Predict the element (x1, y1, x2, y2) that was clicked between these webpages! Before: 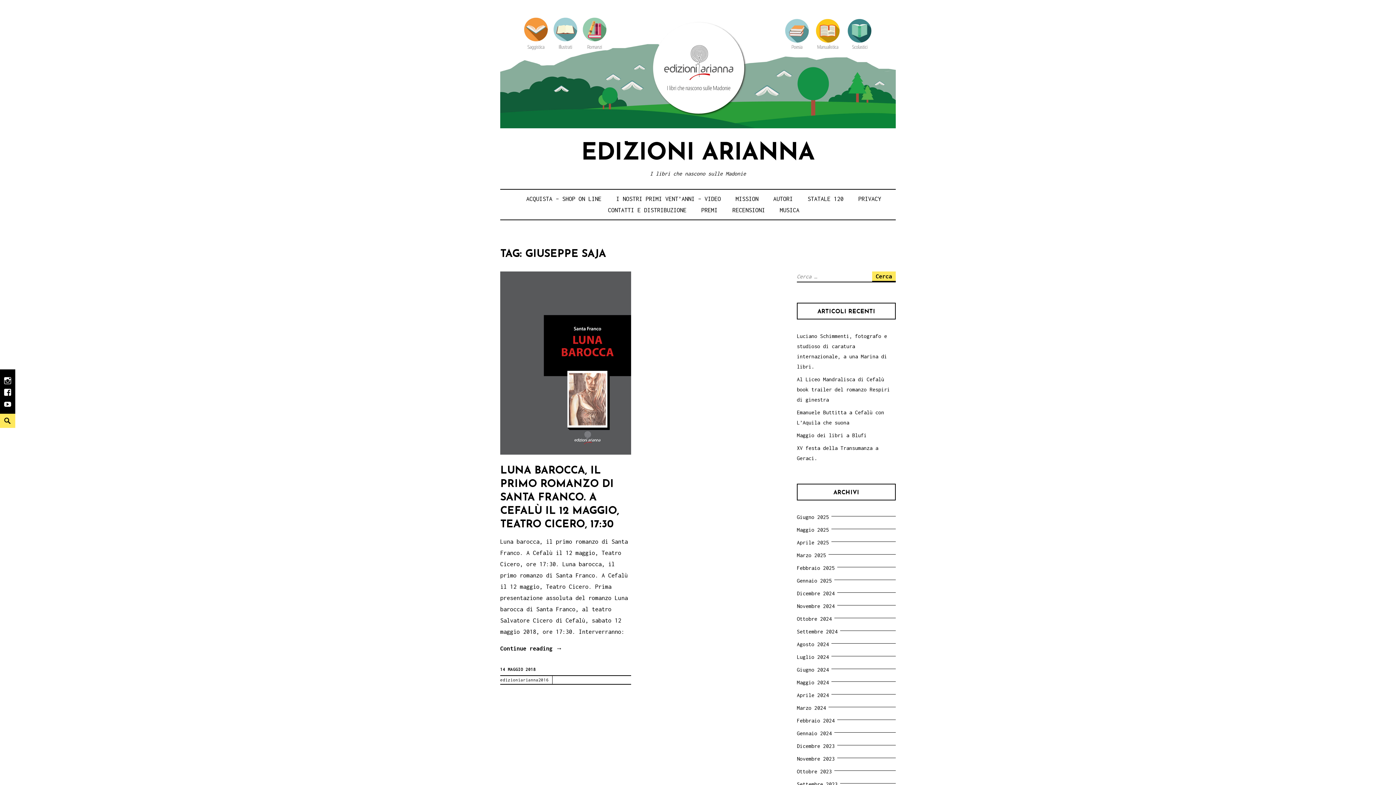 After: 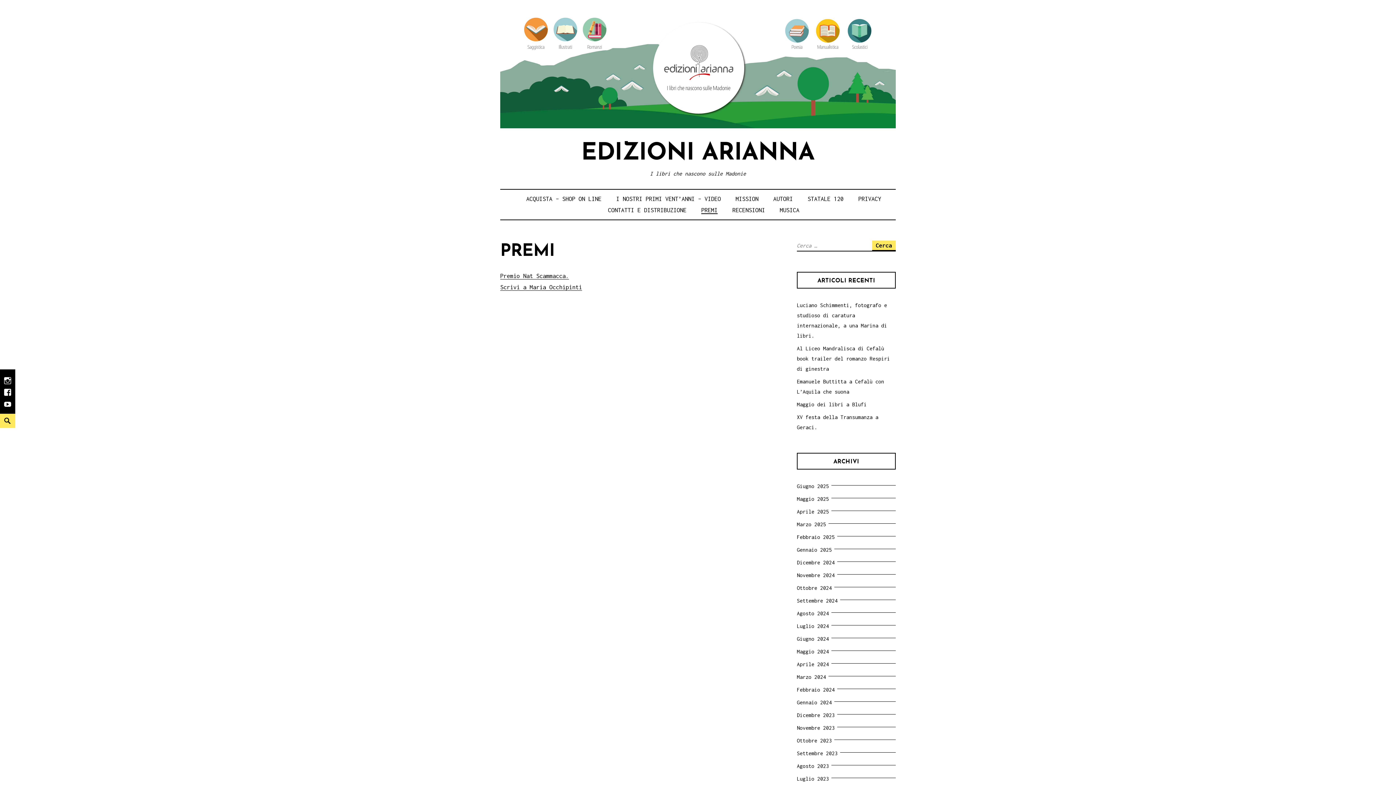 Action: bbox: (701, 206, 717, 213) label: PREMI